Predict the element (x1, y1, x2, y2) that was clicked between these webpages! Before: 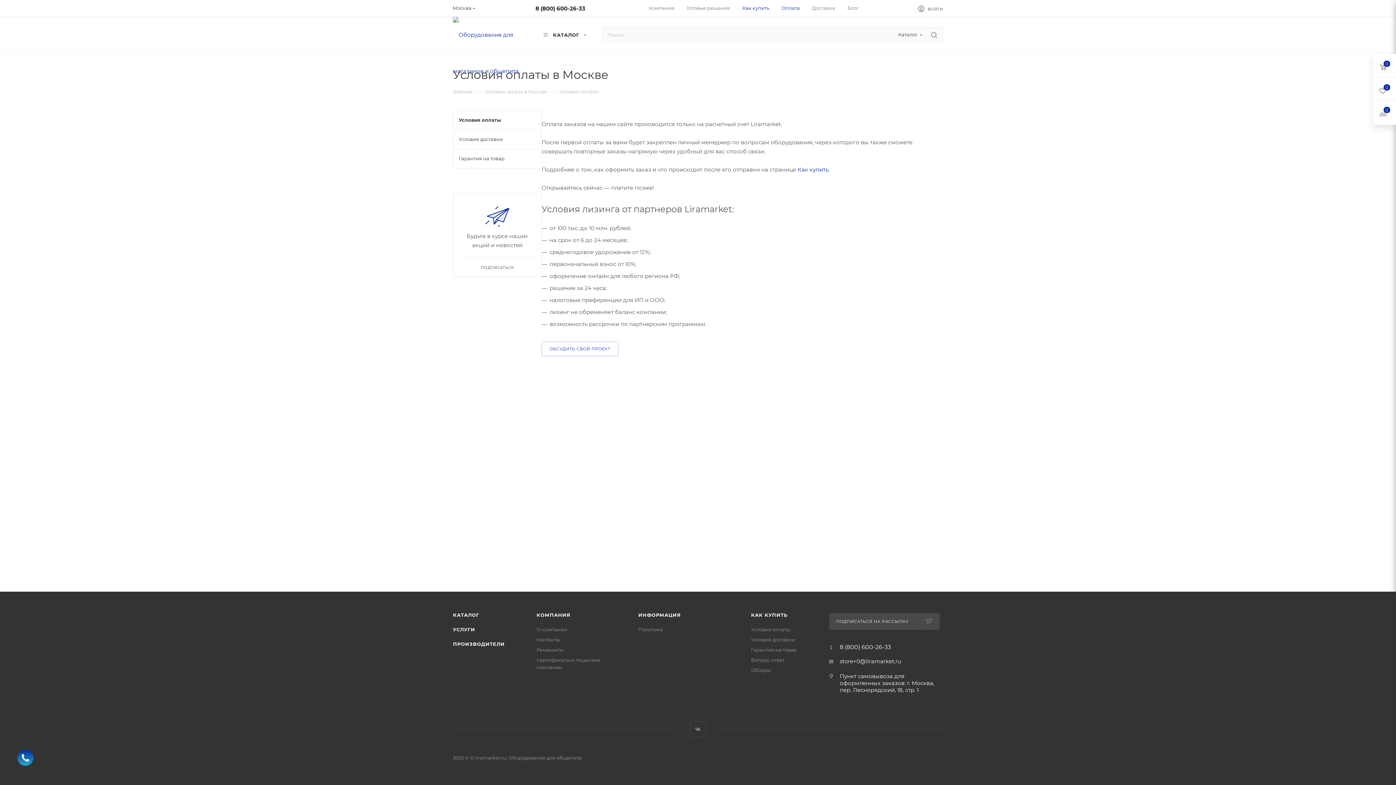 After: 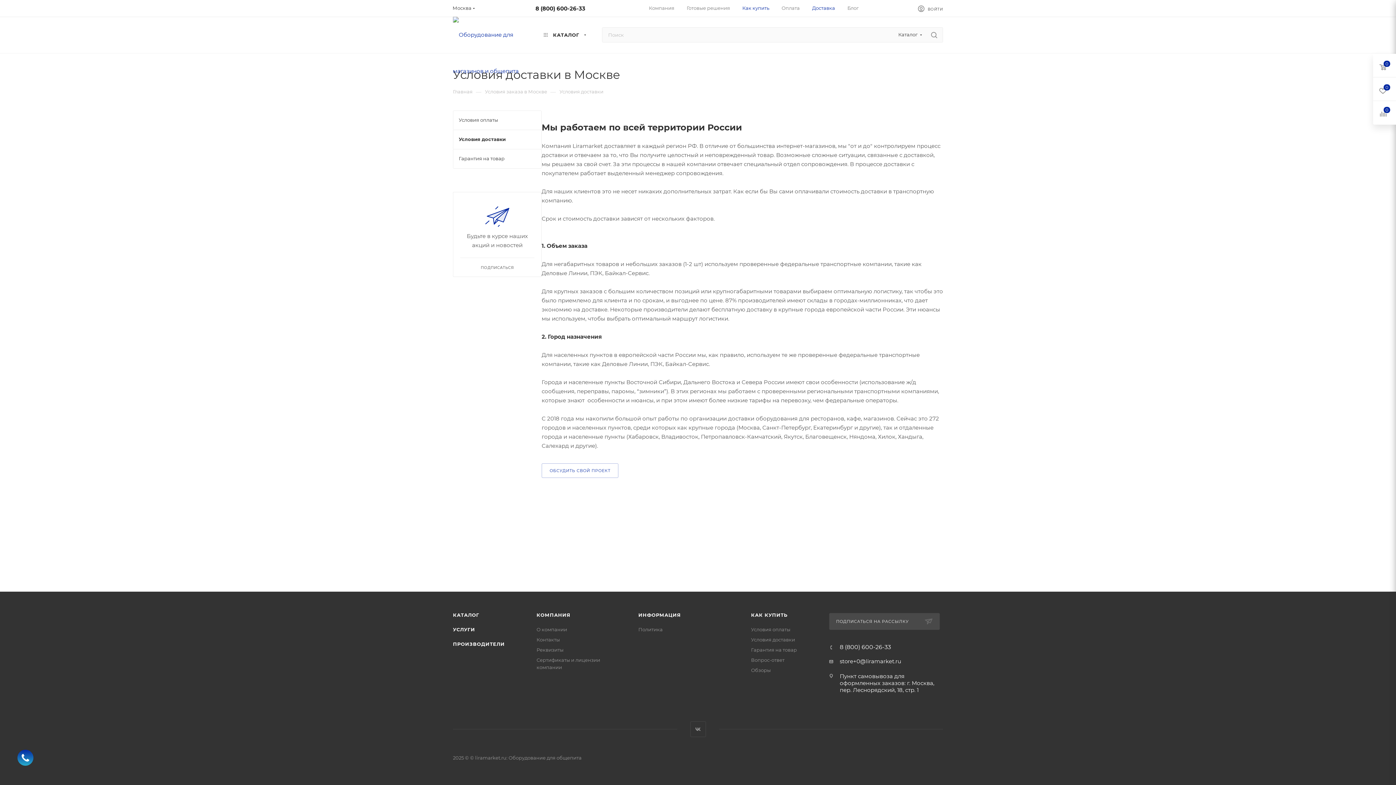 Action: label: Условия доставки bbox: (453, 129, 541, 149)